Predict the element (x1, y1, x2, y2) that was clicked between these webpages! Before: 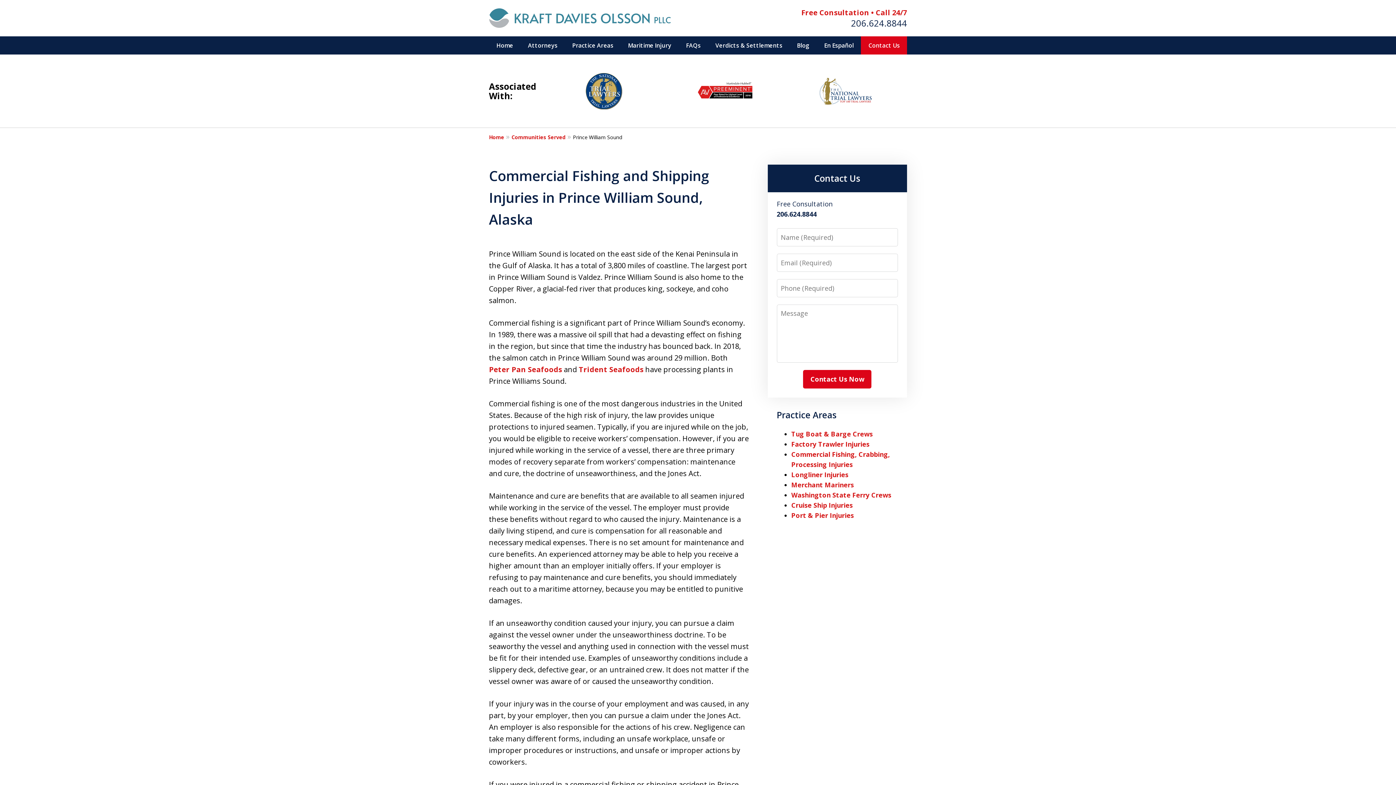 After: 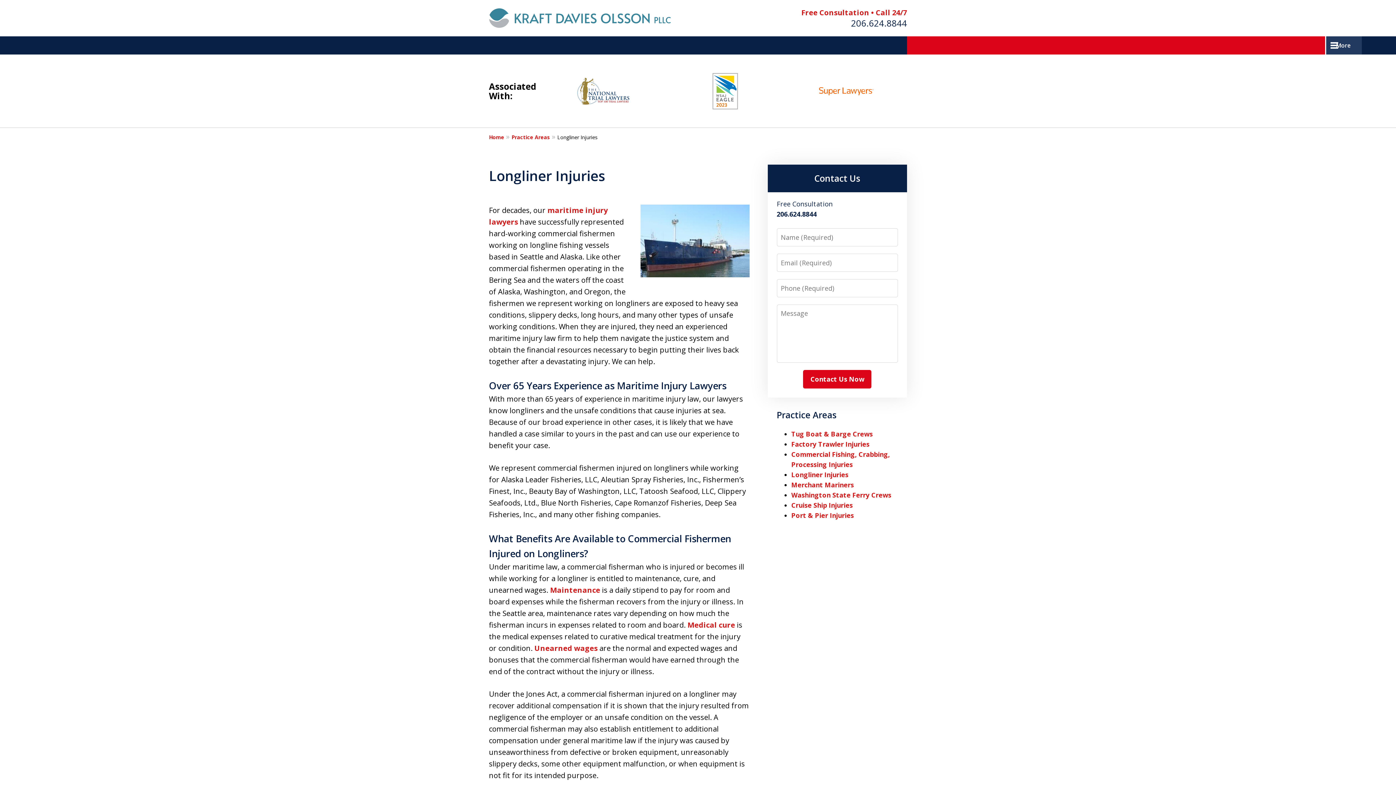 Action: label: Longliner Injuries bbox: (791, 470, 848, 479)